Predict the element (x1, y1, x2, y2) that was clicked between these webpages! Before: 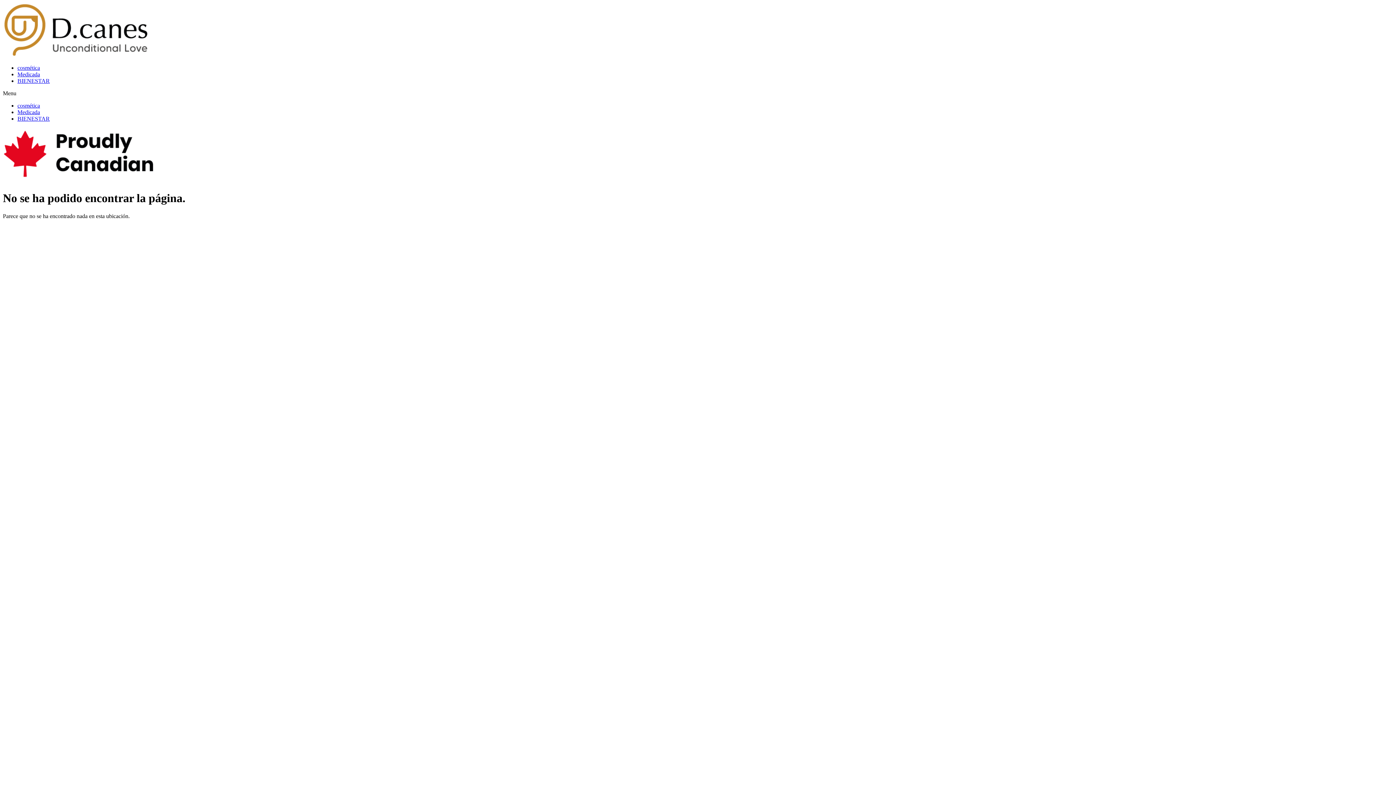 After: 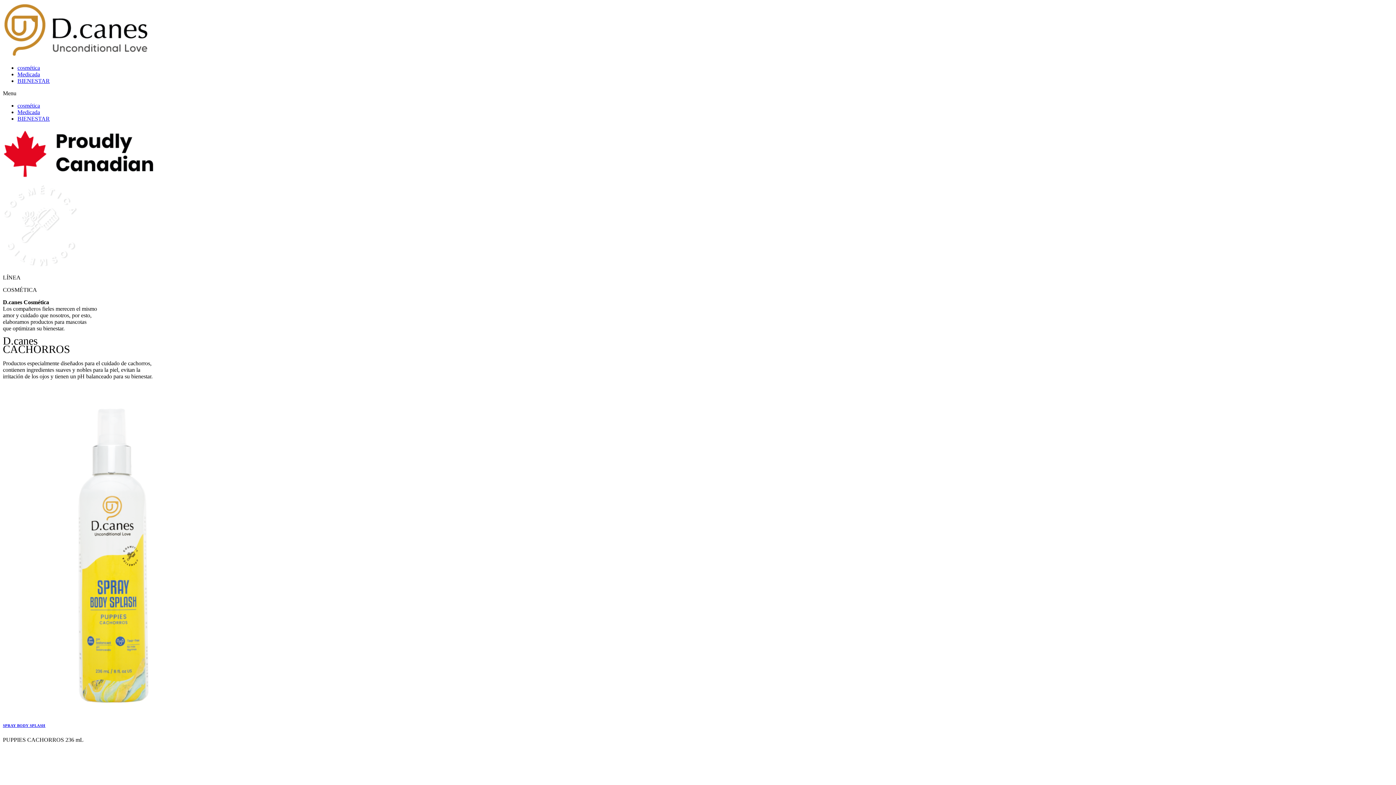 Action: bbox: (17, 64, 40, 70) label: cosmética